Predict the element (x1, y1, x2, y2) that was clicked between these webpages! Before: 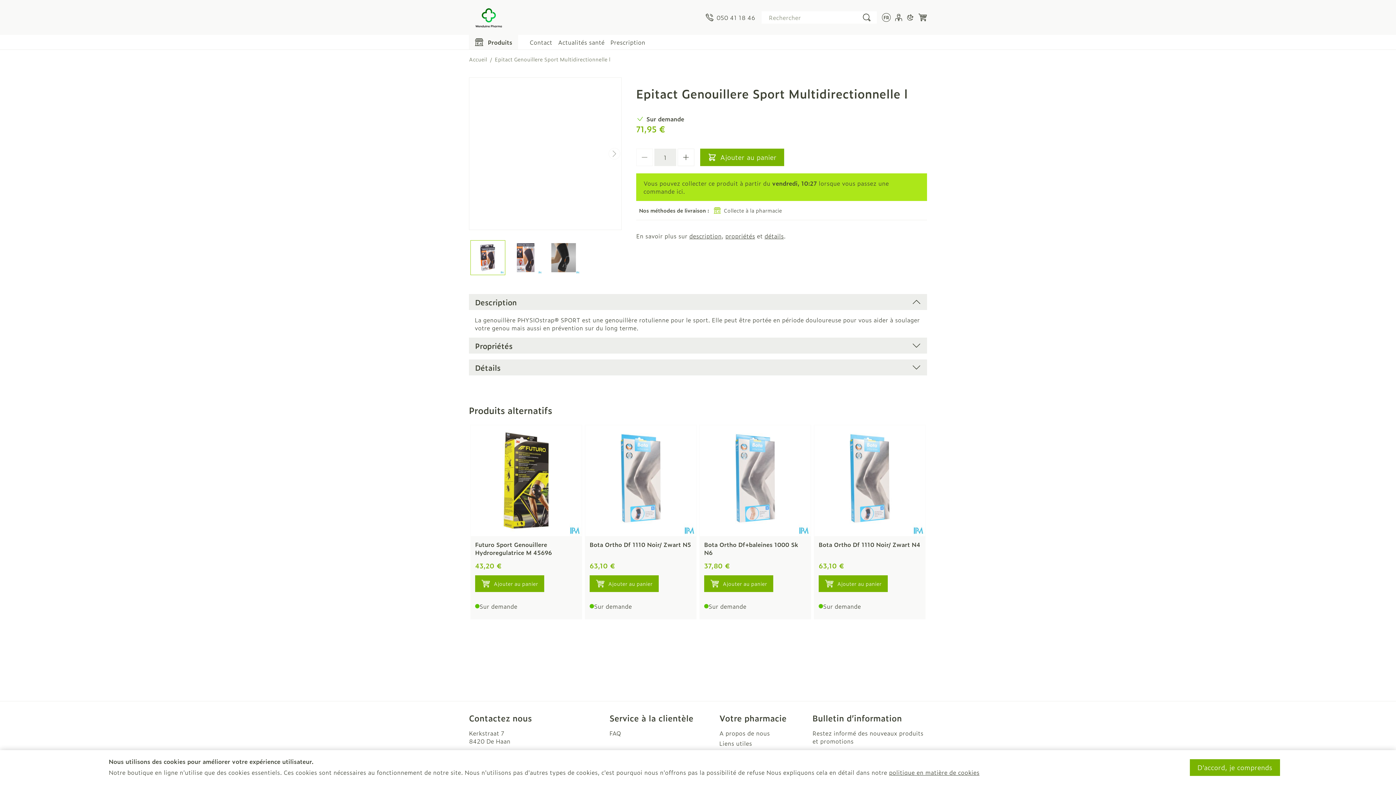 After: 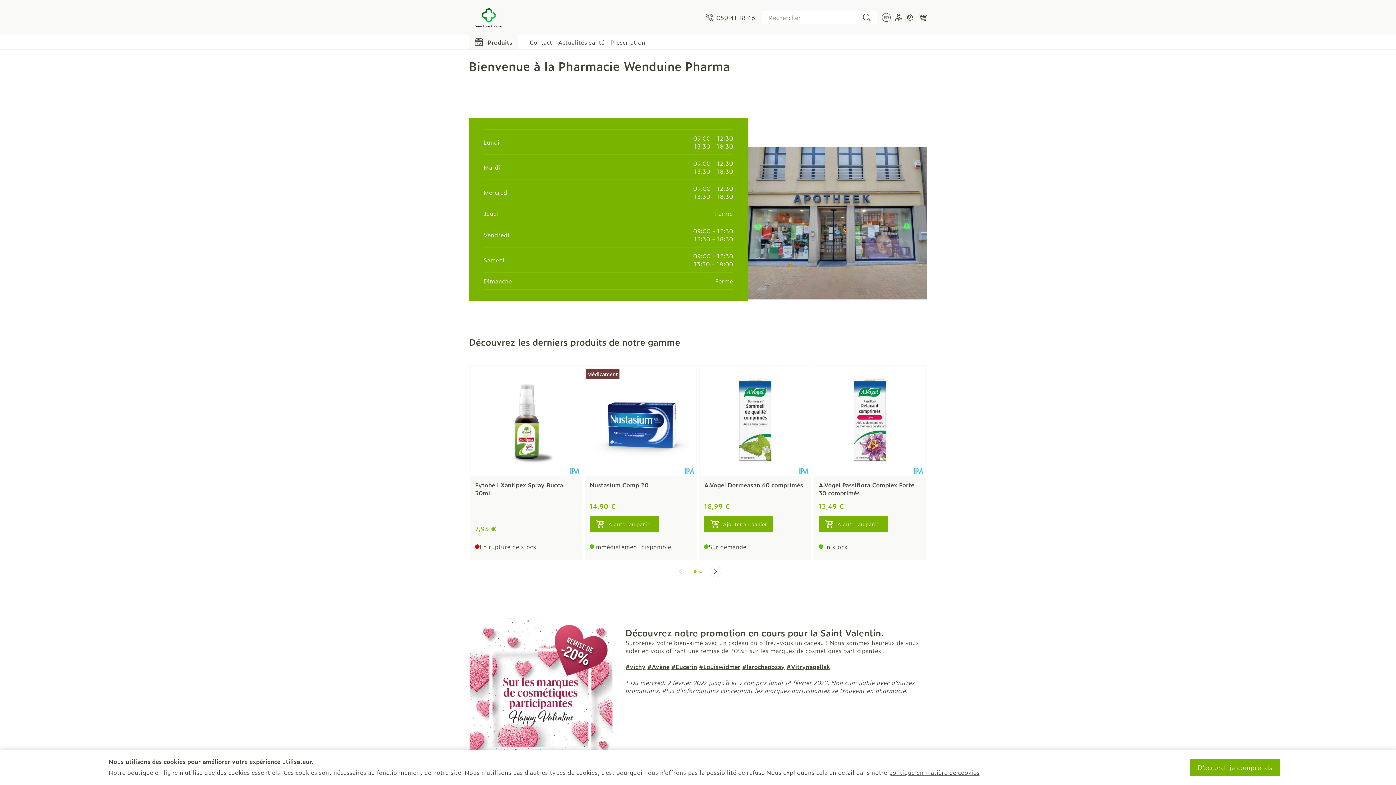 Action: label: Accueil bbox: (469, 55, 487, 62)